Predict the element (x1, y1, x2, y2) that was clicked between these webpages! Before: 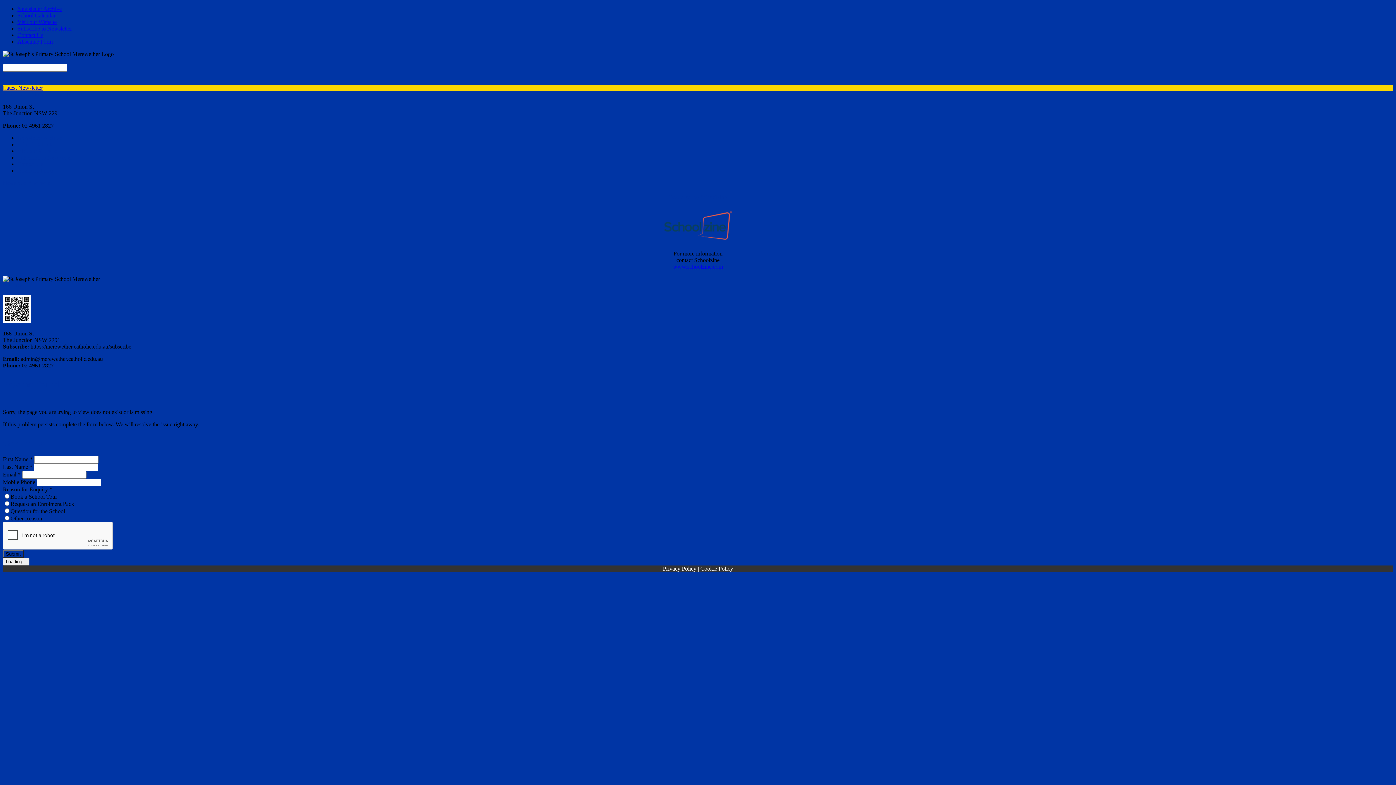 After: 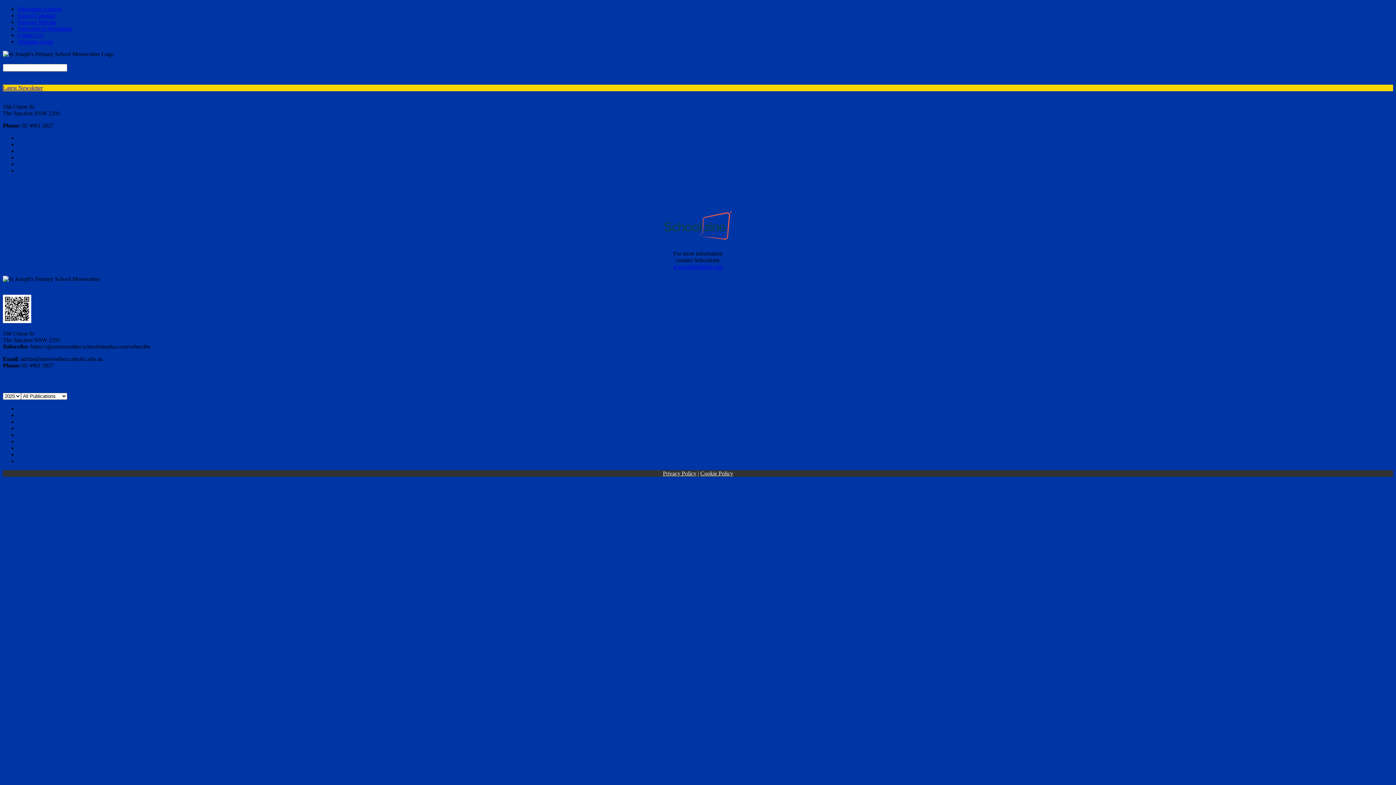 Action: label: Newsletter Archive bbox: (17, 134, 61, 141)